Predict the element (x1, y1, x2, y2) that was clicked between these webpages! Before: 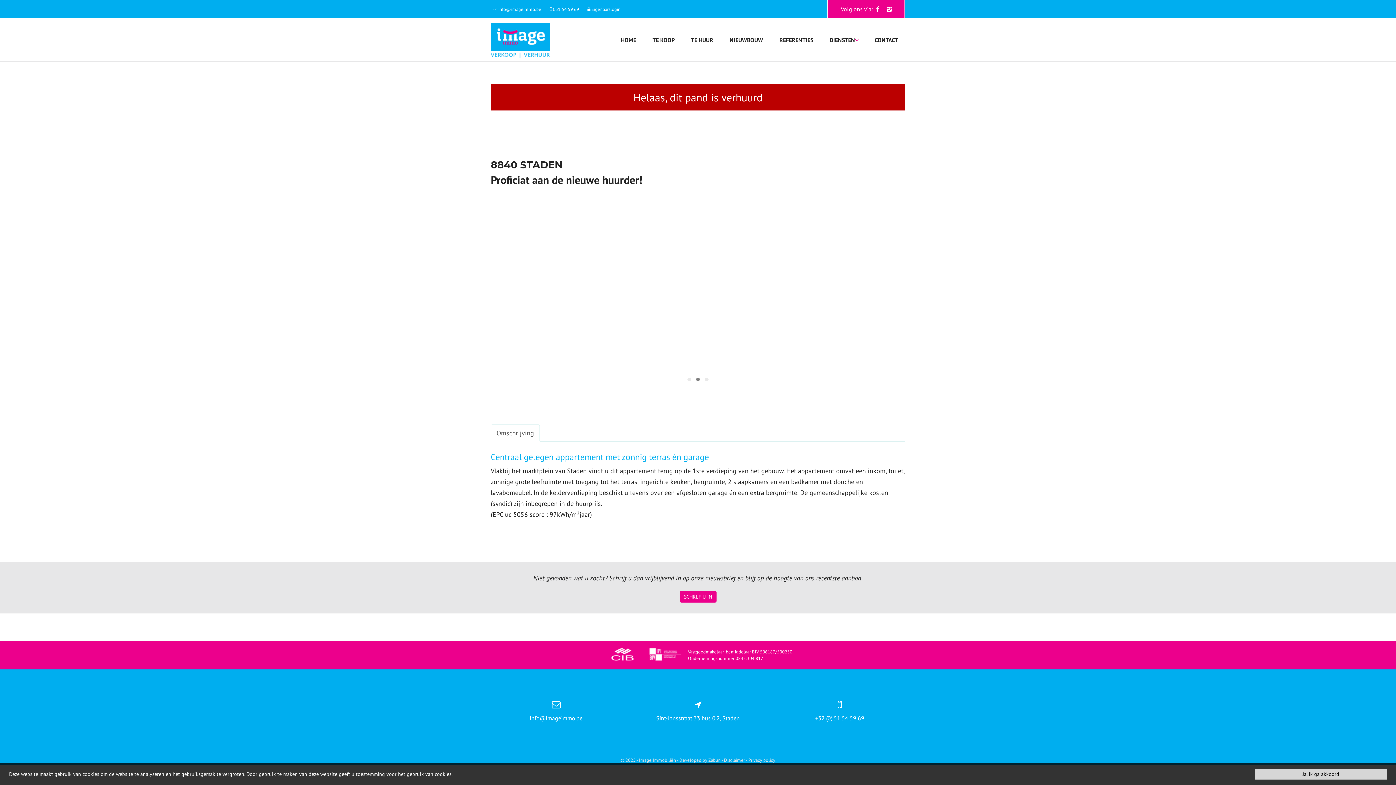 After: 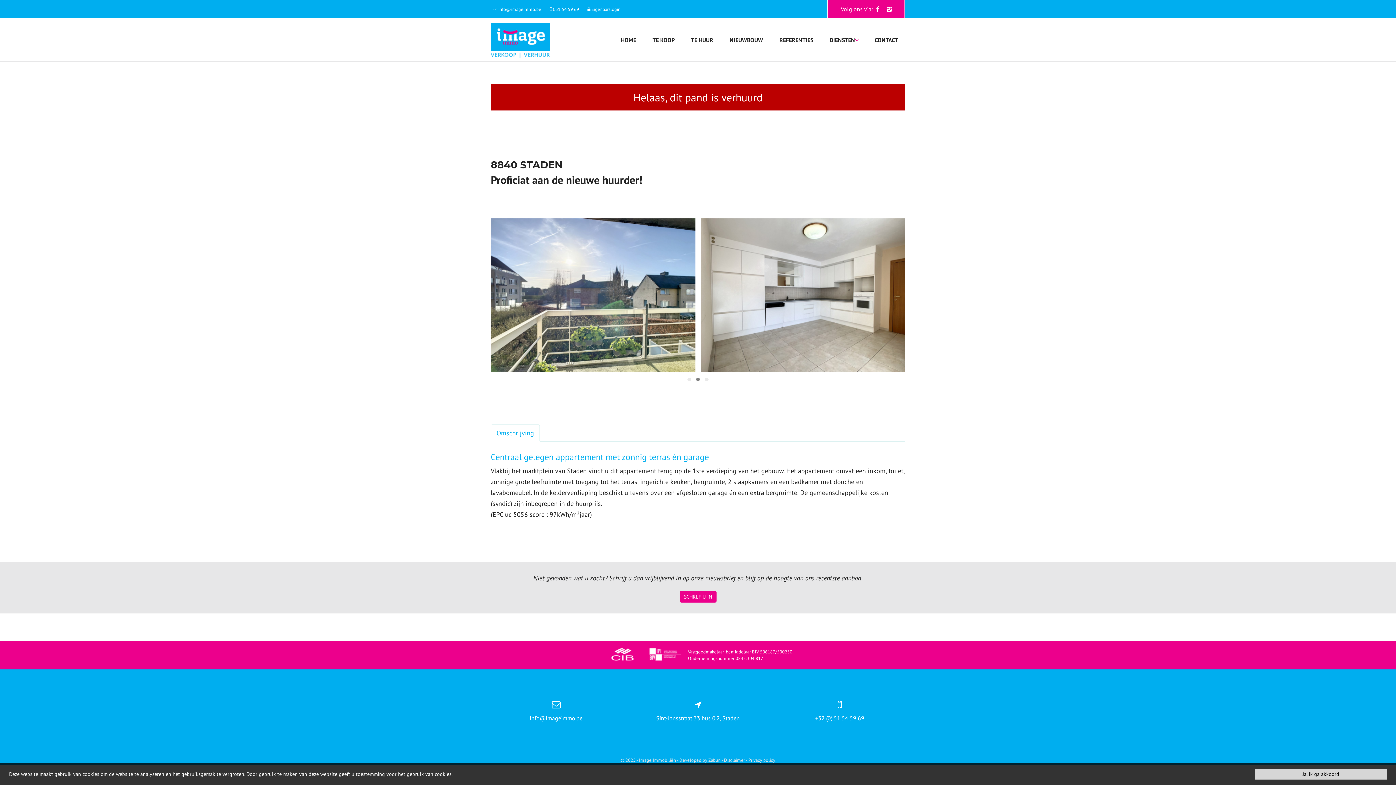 Action: bbox: (490, 424, 540, 441) label: Omschrijving